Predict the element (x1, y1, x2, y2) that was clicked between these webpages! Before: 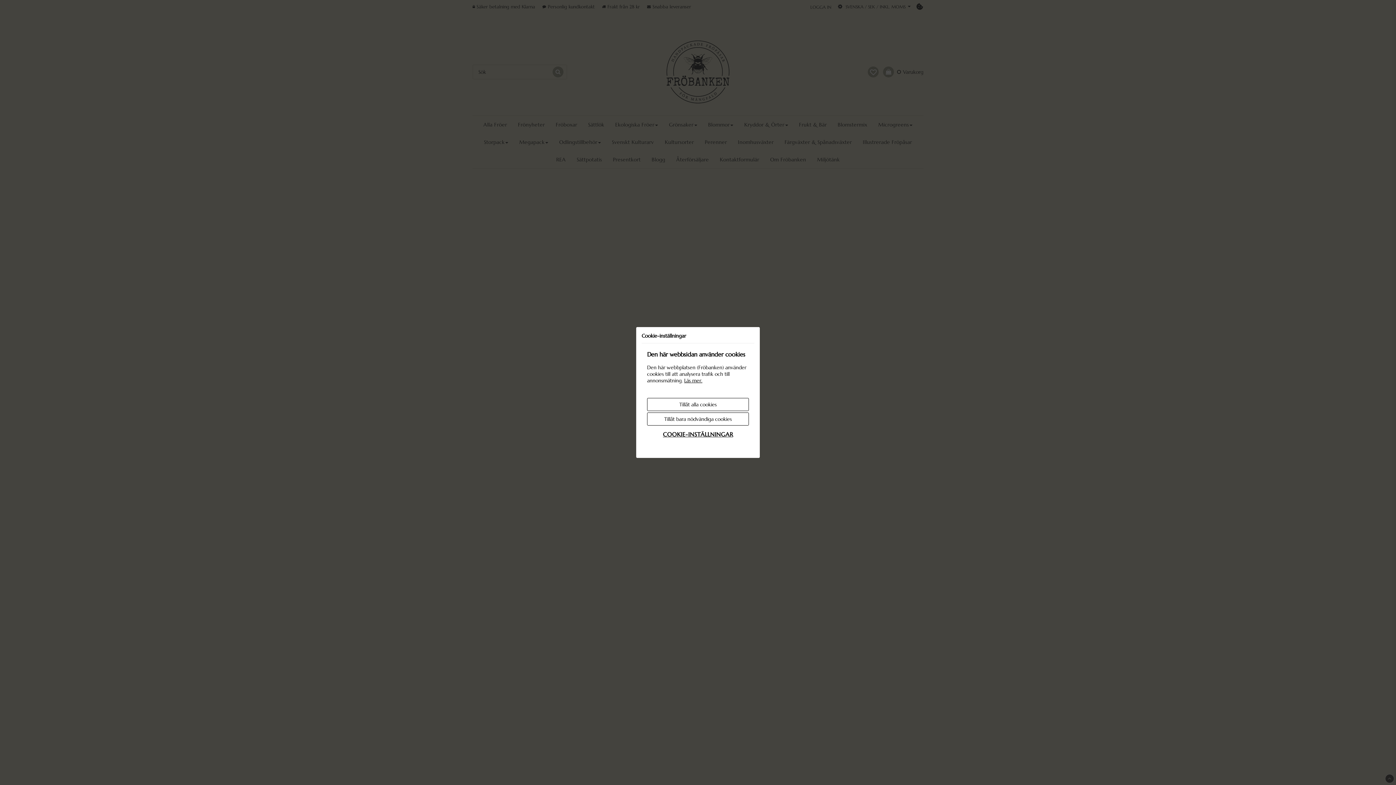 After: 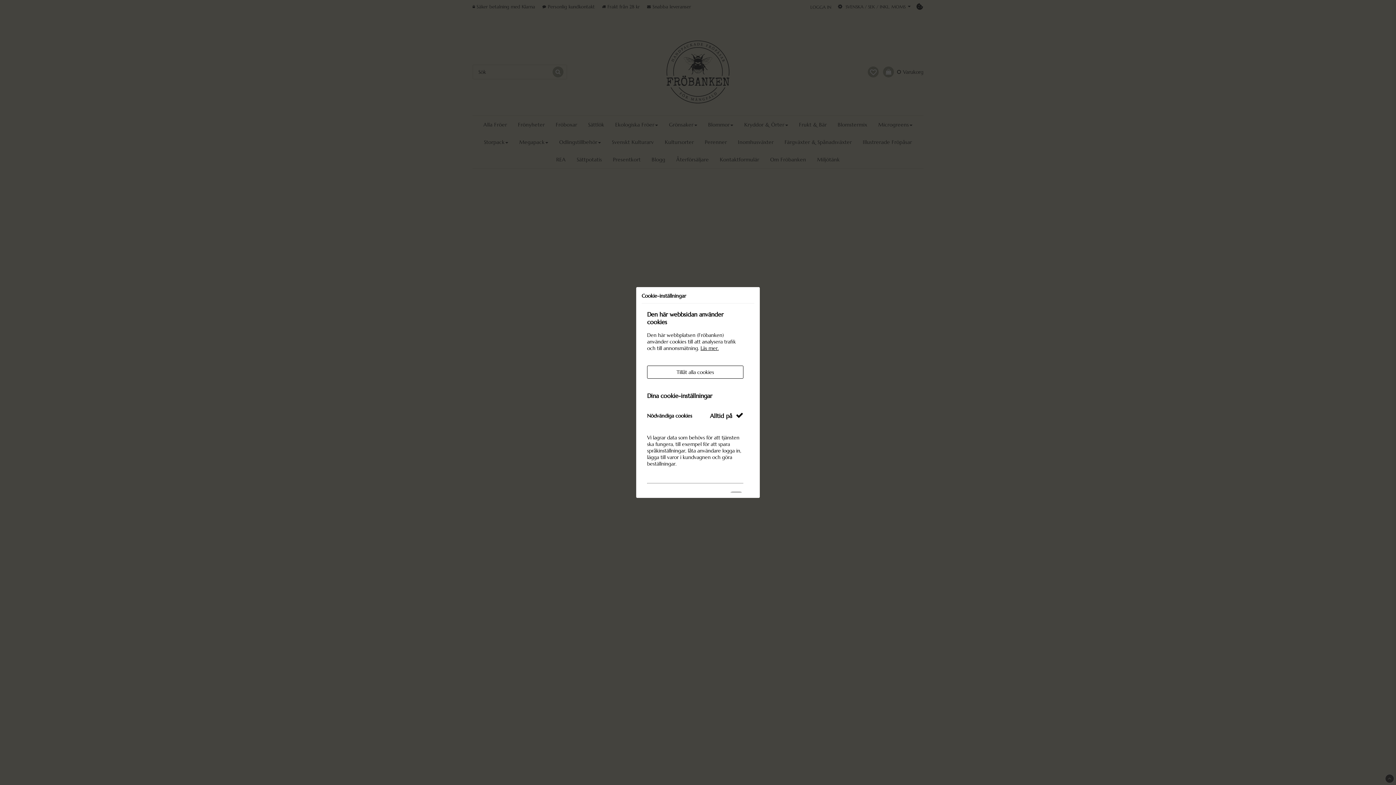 Action: label: COOKIE-INSTÄLLNINGAR bbox: (647, 427, 749, 441)